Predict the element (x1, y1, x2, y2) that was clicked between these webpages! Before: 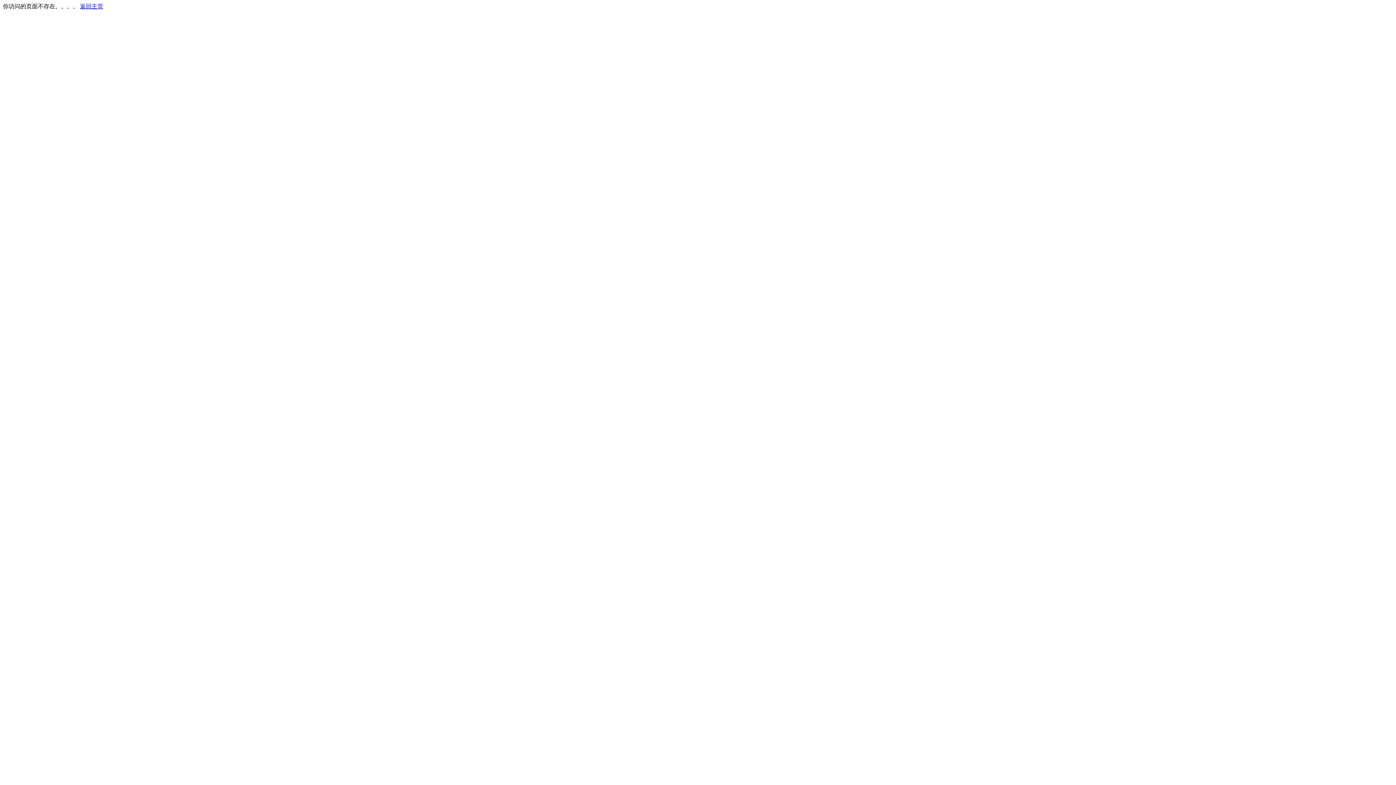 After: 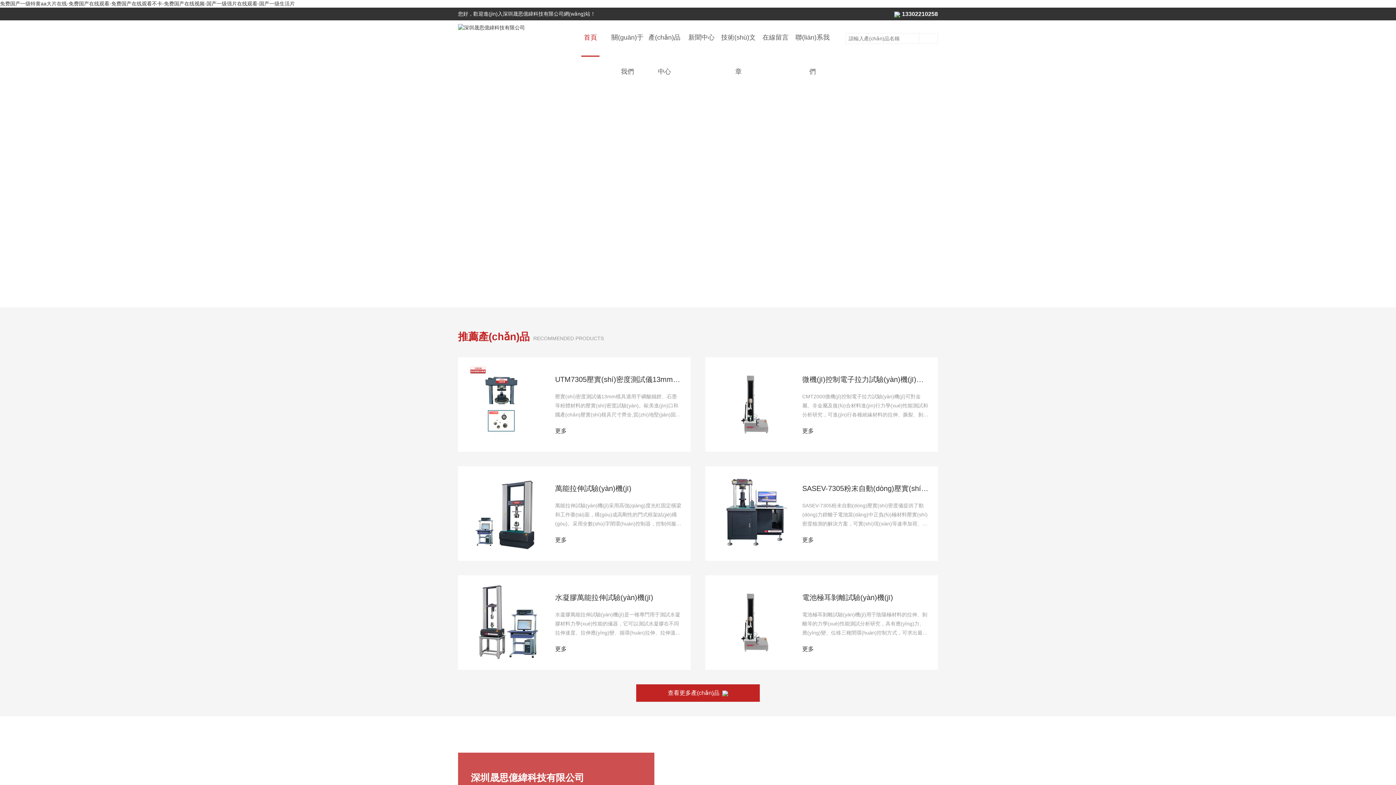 Action: label: 返回主页 bbox: (80, 3, 103, 9)